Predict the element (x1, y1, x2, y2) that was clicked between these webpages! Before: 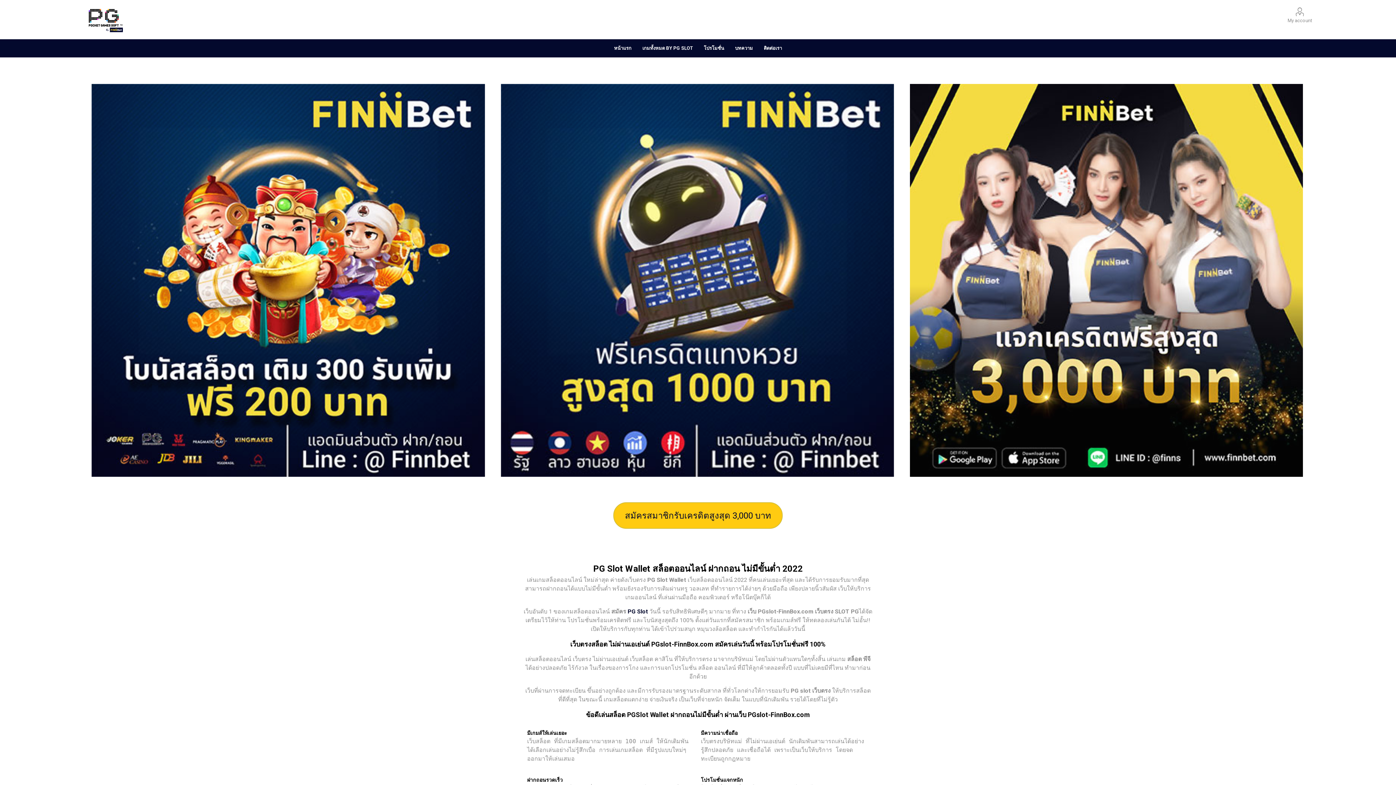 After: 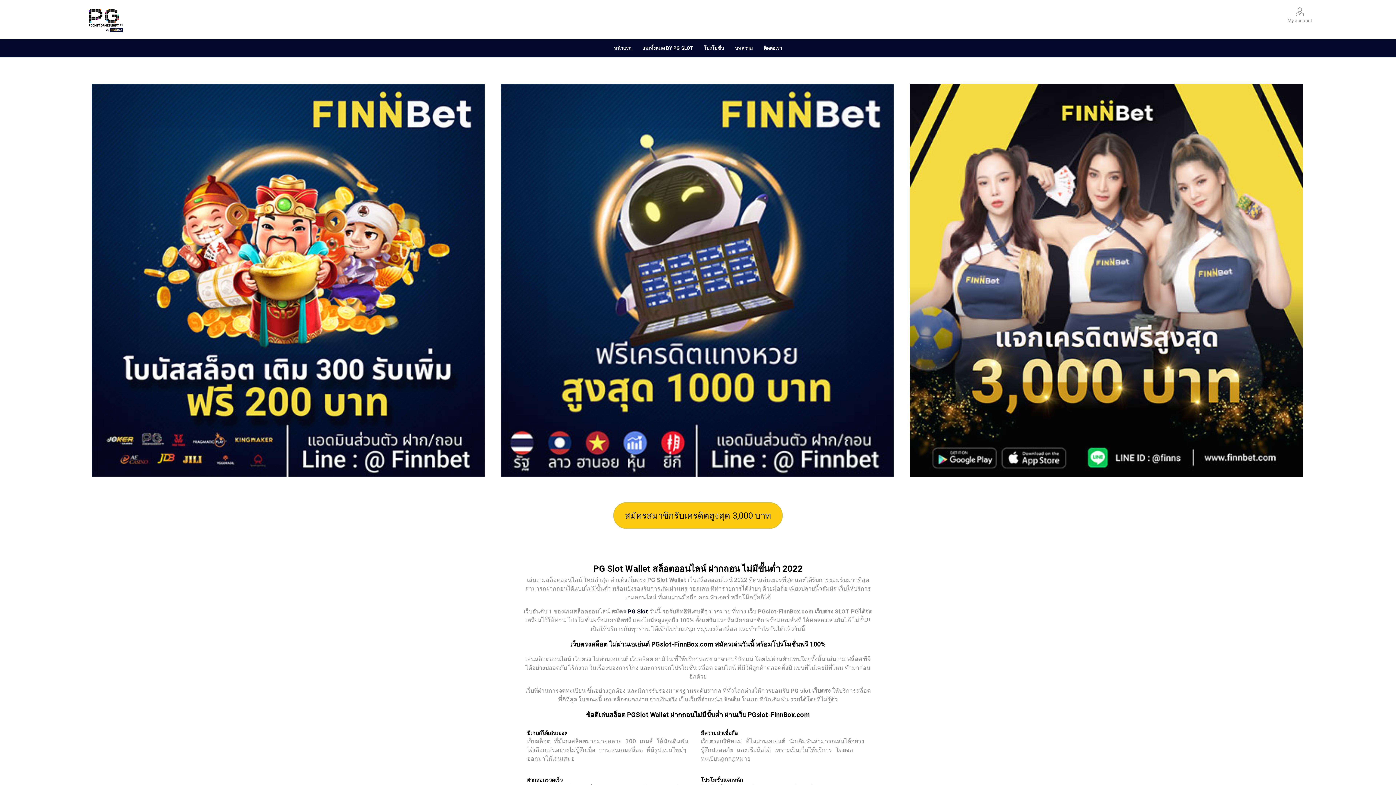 Action: bbox: (608, 39, 637, 57) label: หน้าแรก